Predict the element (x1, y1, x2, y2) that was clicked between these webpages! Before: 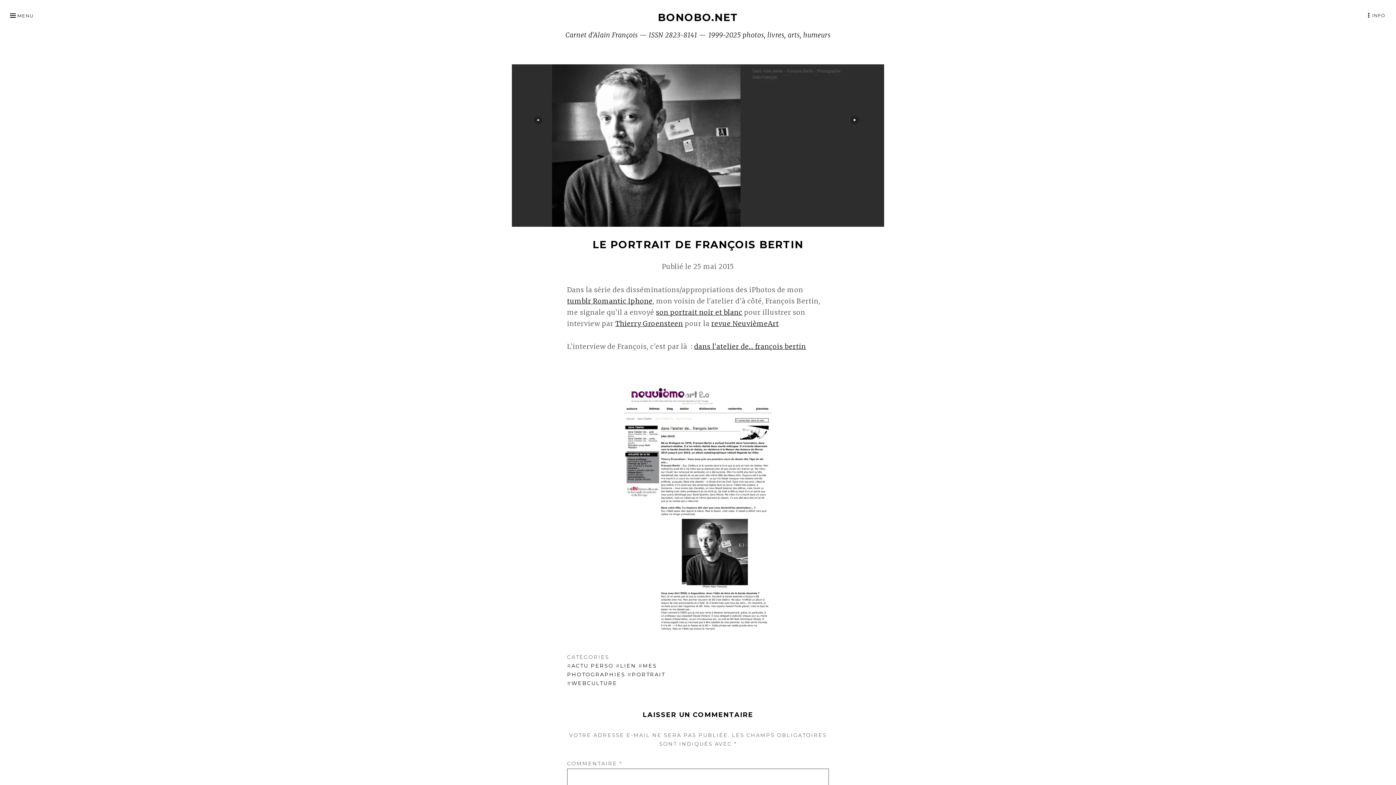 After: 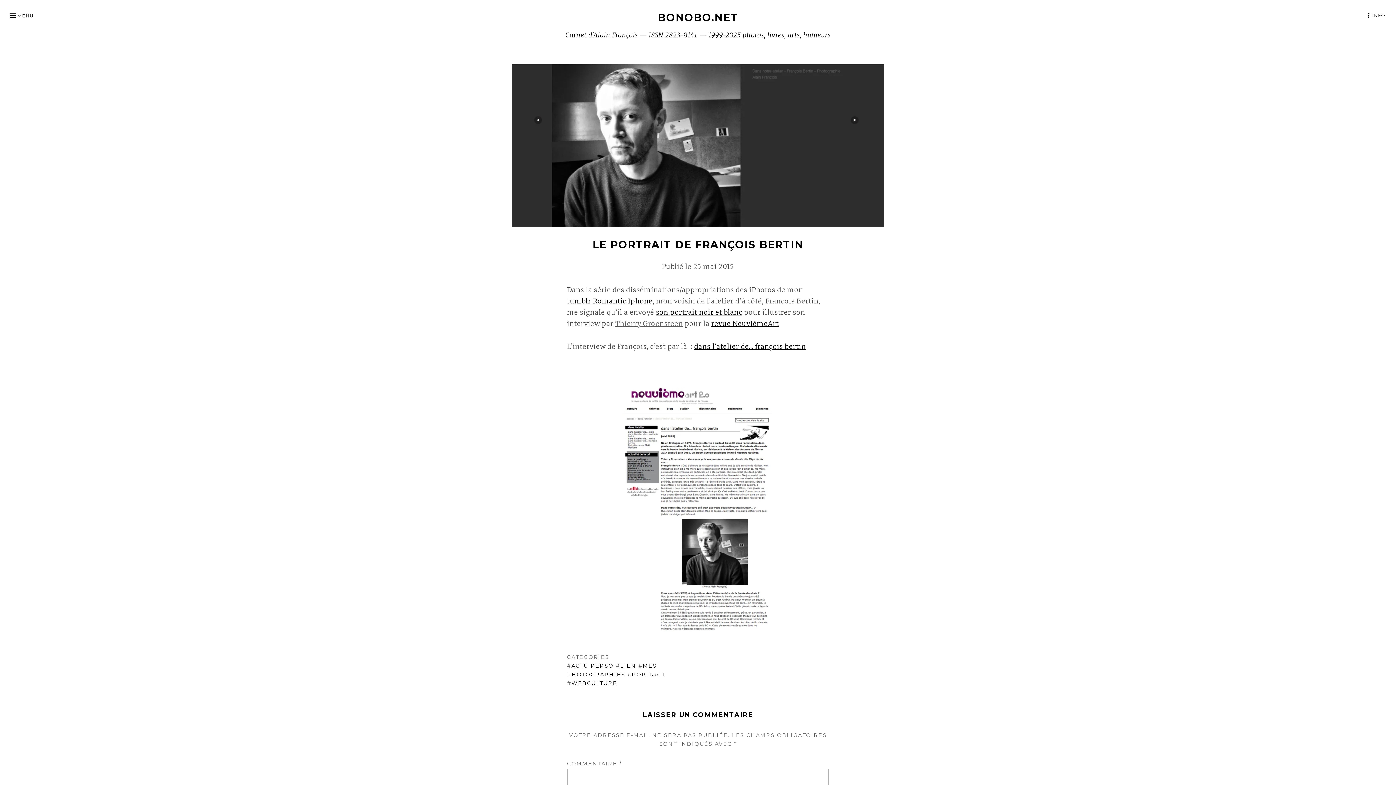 Action: label: Thierry Groensteen bbox: (615, 319, 683, 327)